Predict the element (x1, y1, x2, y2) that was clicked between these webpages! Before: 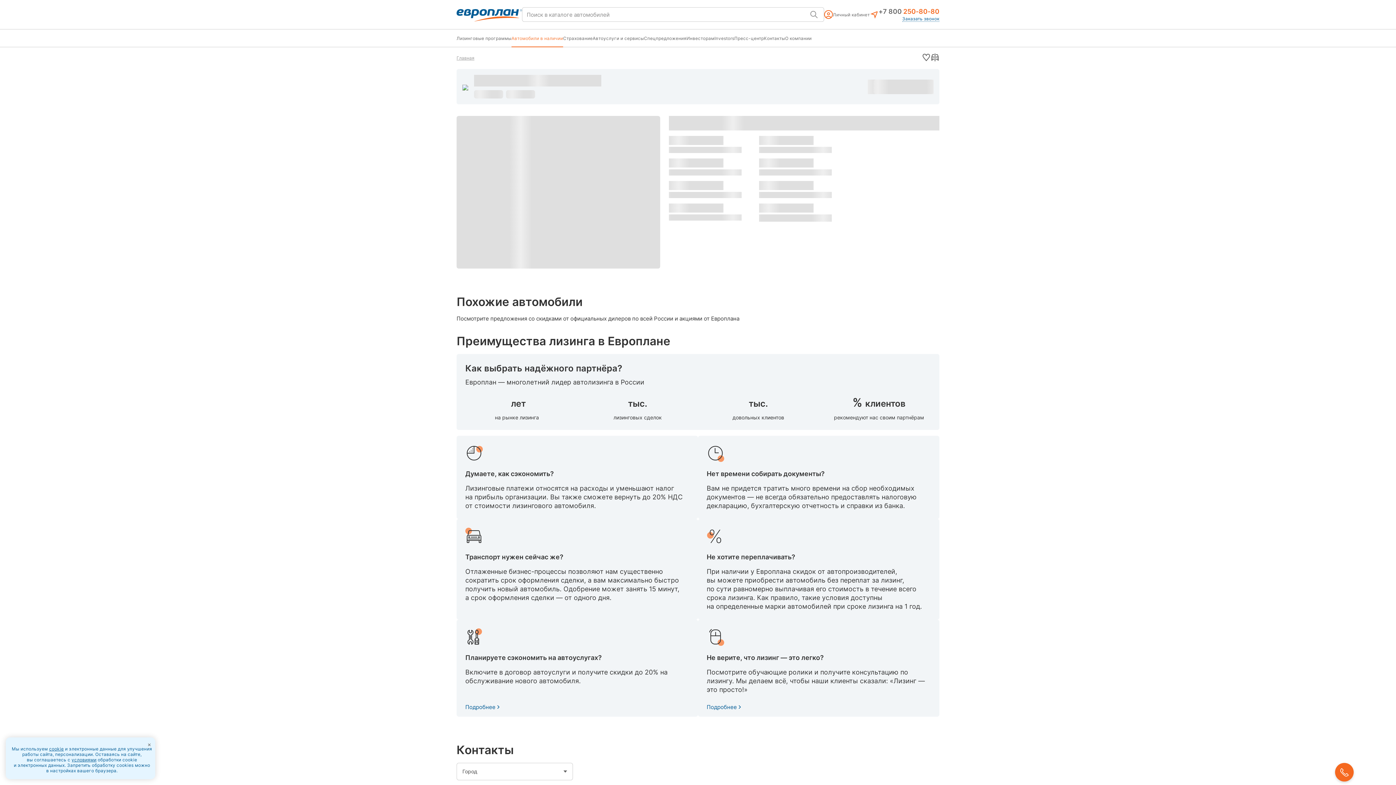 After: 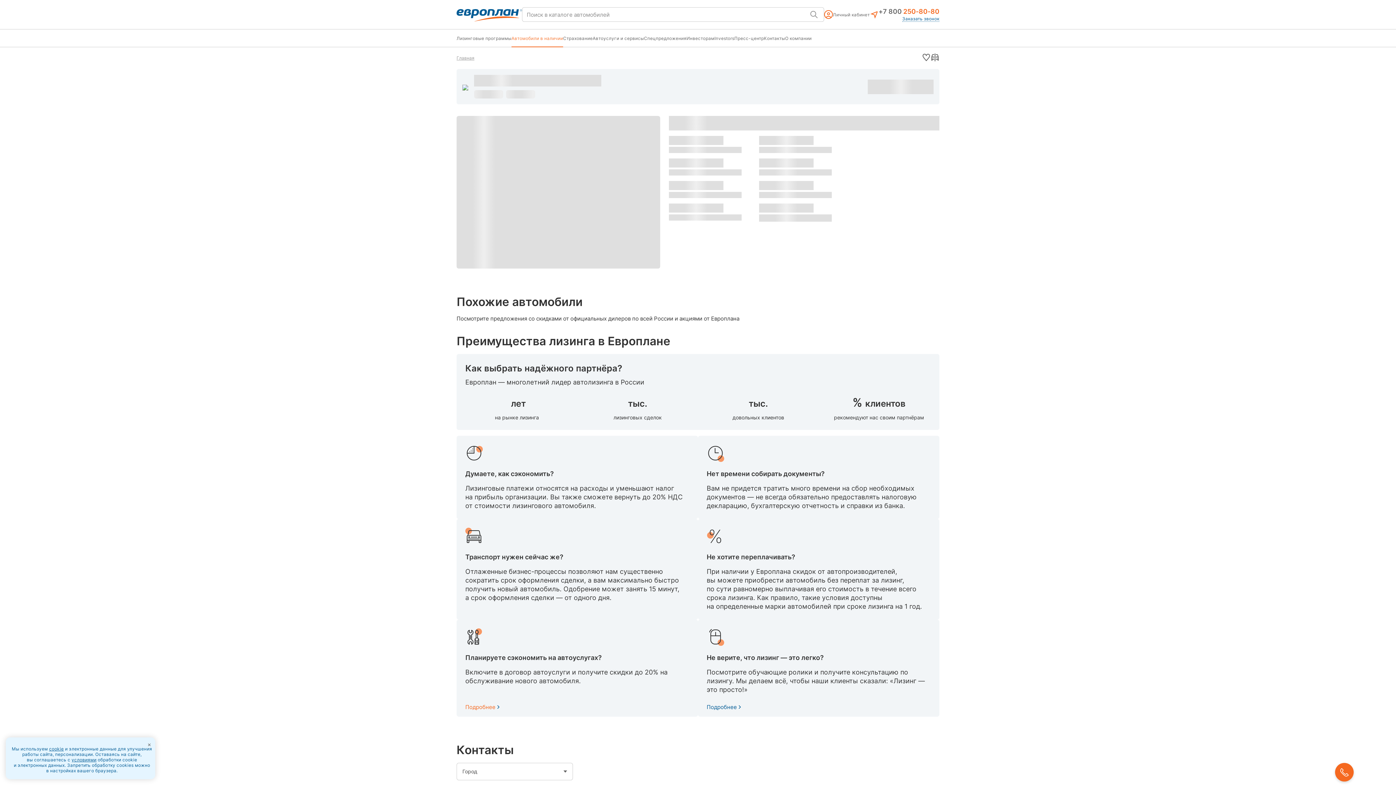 Action: label: Подробнее bbox: (465, 703, 495, 711)